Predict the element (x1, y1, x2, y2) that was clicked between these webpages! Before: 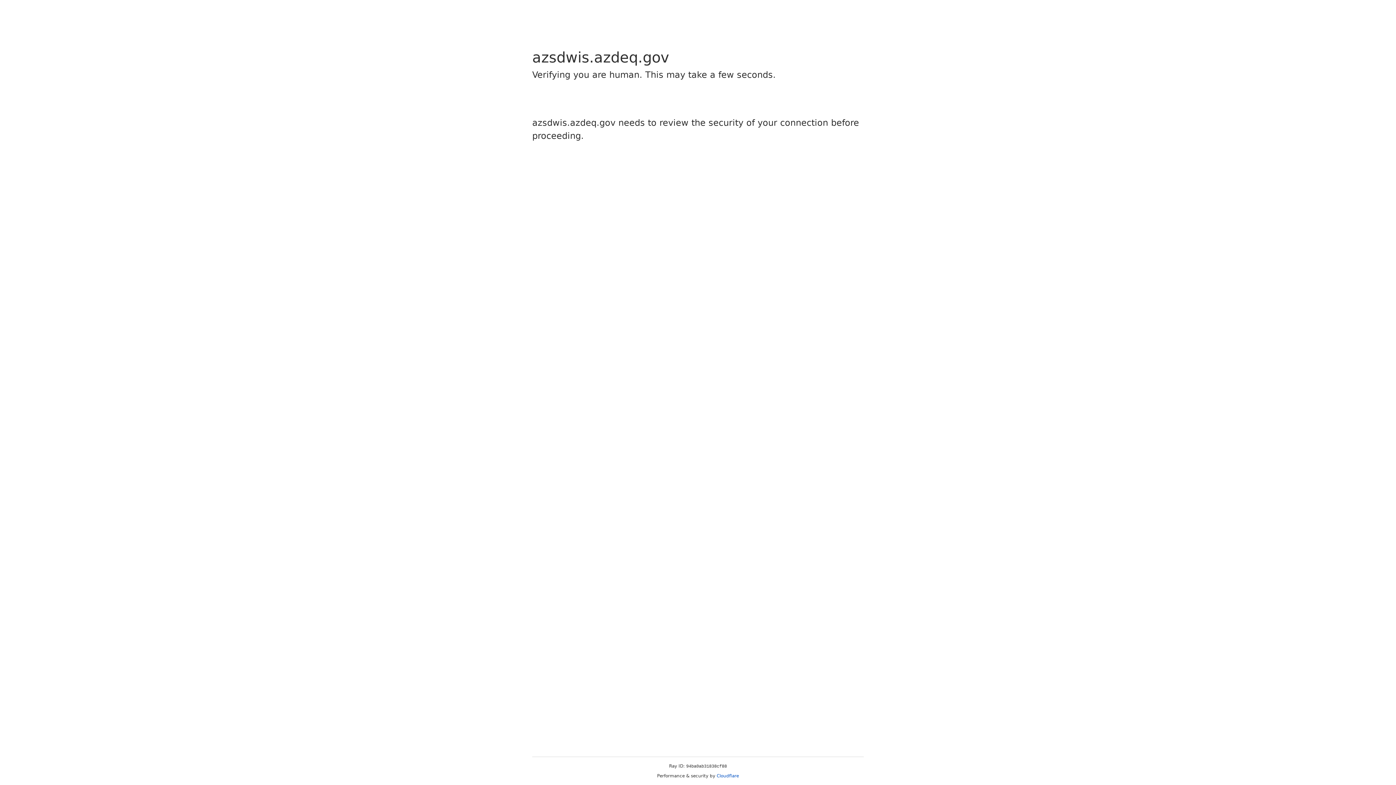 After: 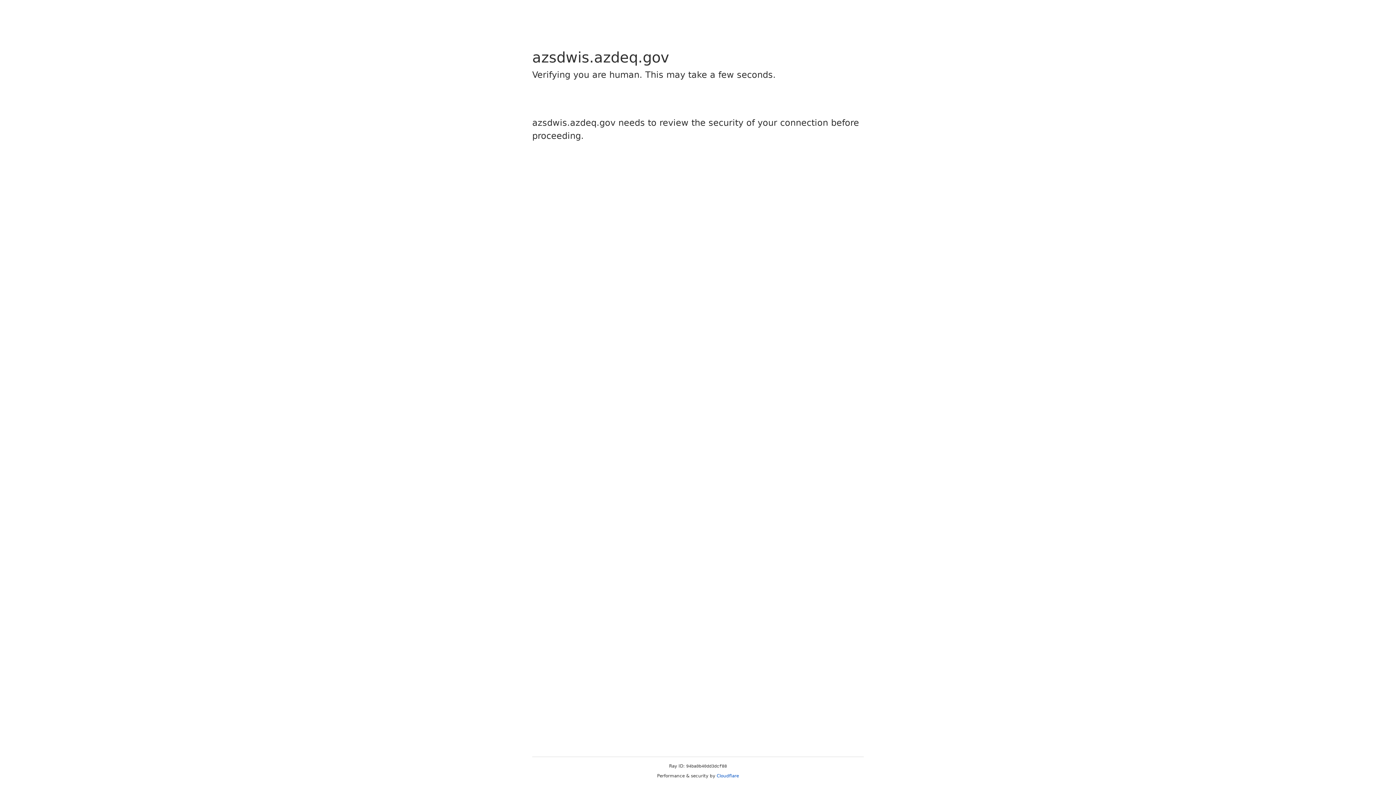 Action: bbox: (716, 773, 739, 778) label: Cloudflare